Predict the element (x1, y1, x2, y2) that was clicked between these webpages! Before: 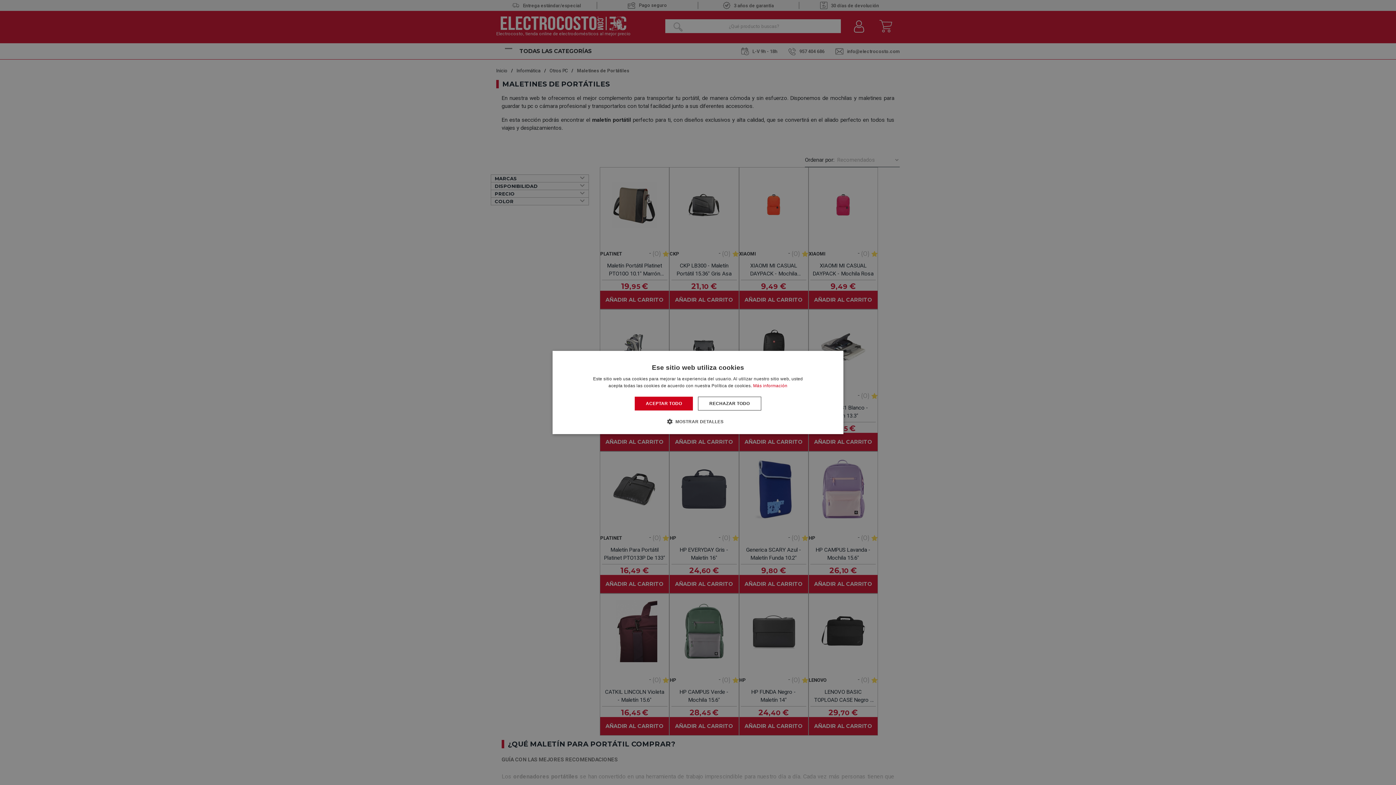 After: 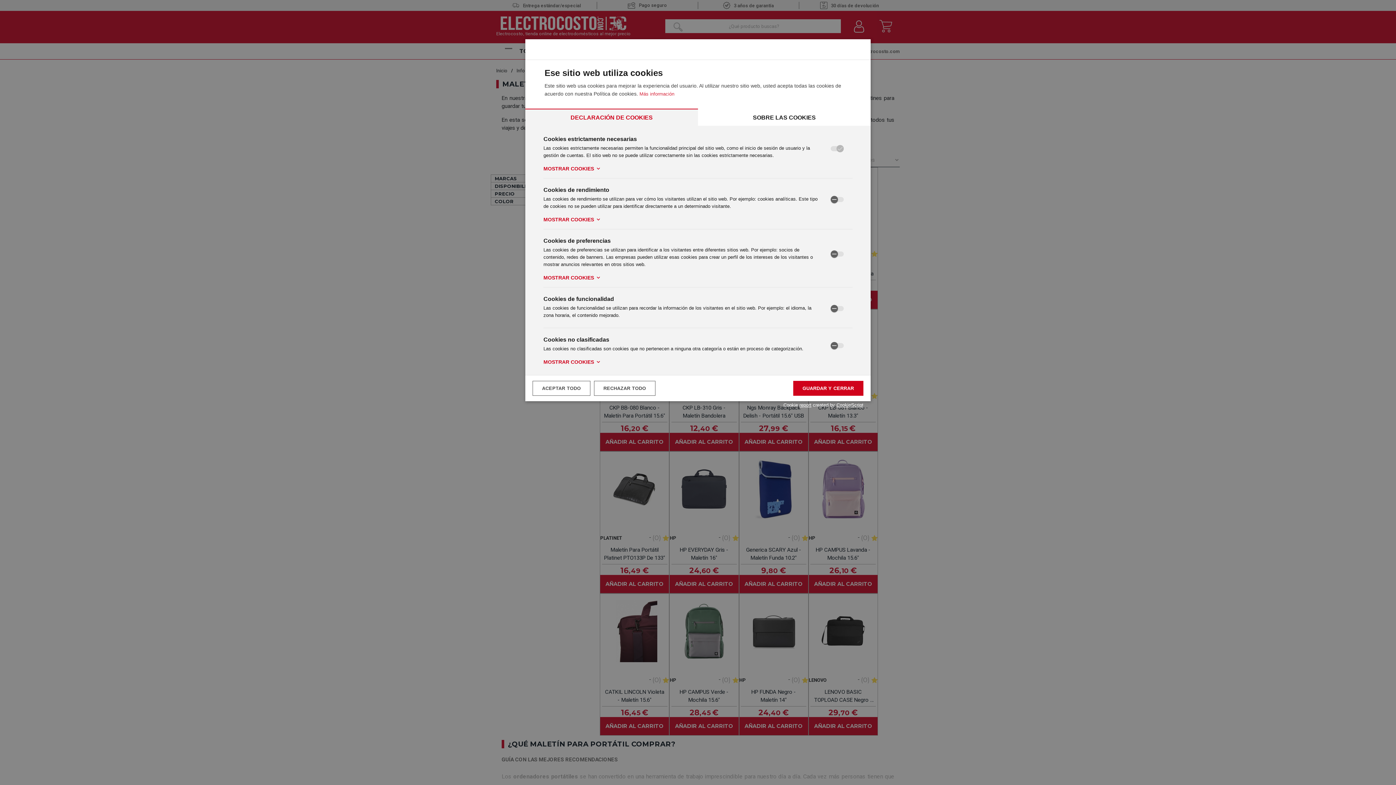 Action: bbox: (672, 418, 723, 425) label:  MOSTRAR DETALLES